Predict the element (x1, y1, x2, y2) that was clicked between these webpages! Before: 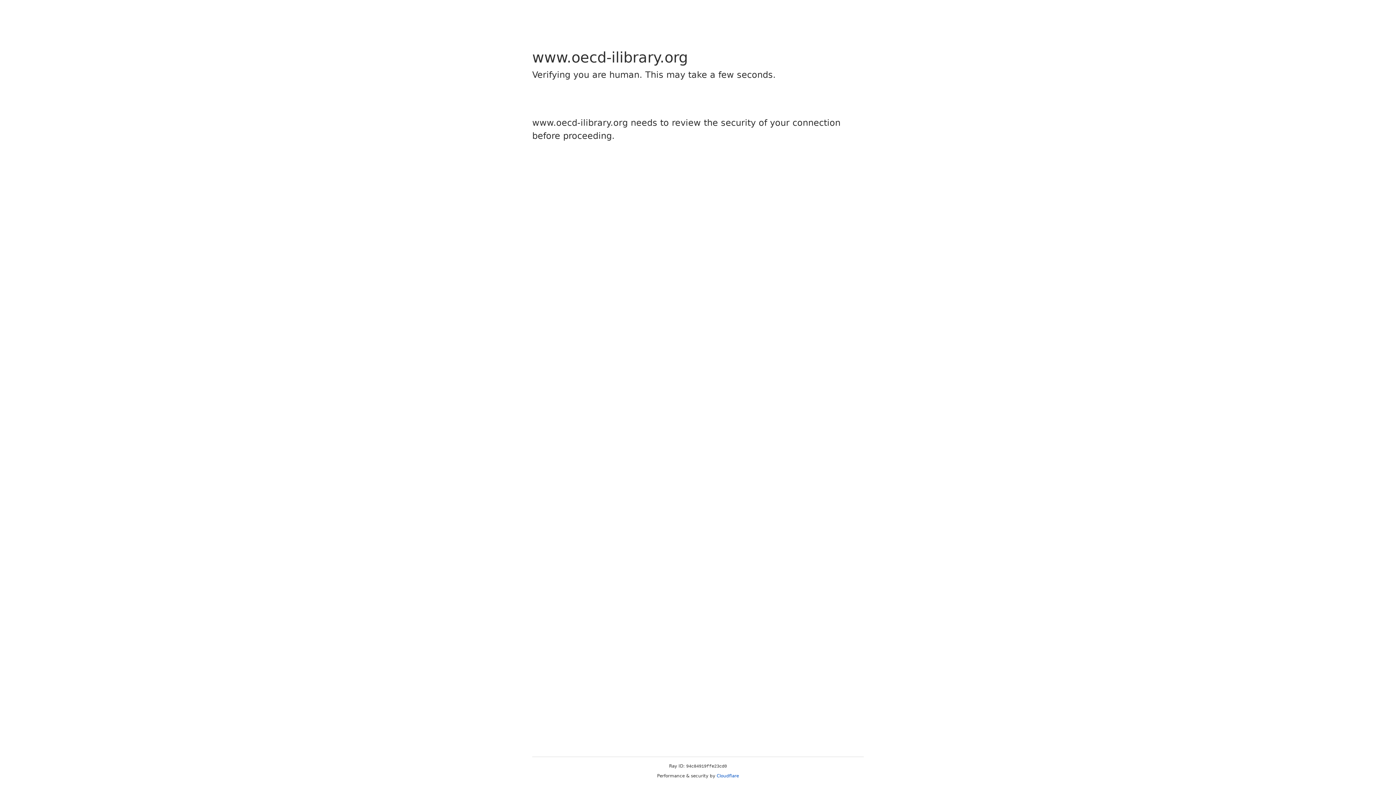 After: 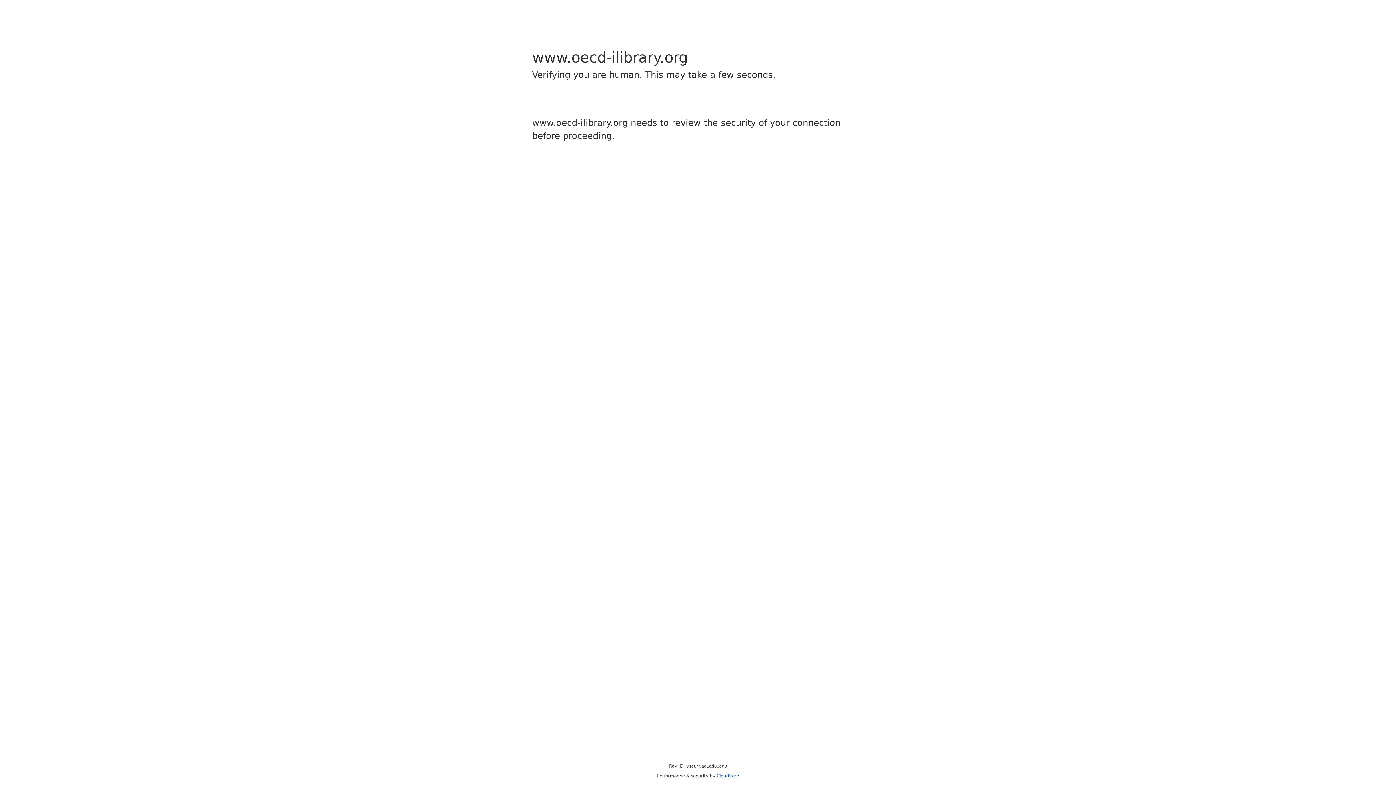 Action: label: Cloudflare bbox: (716, 773, 739, 778)